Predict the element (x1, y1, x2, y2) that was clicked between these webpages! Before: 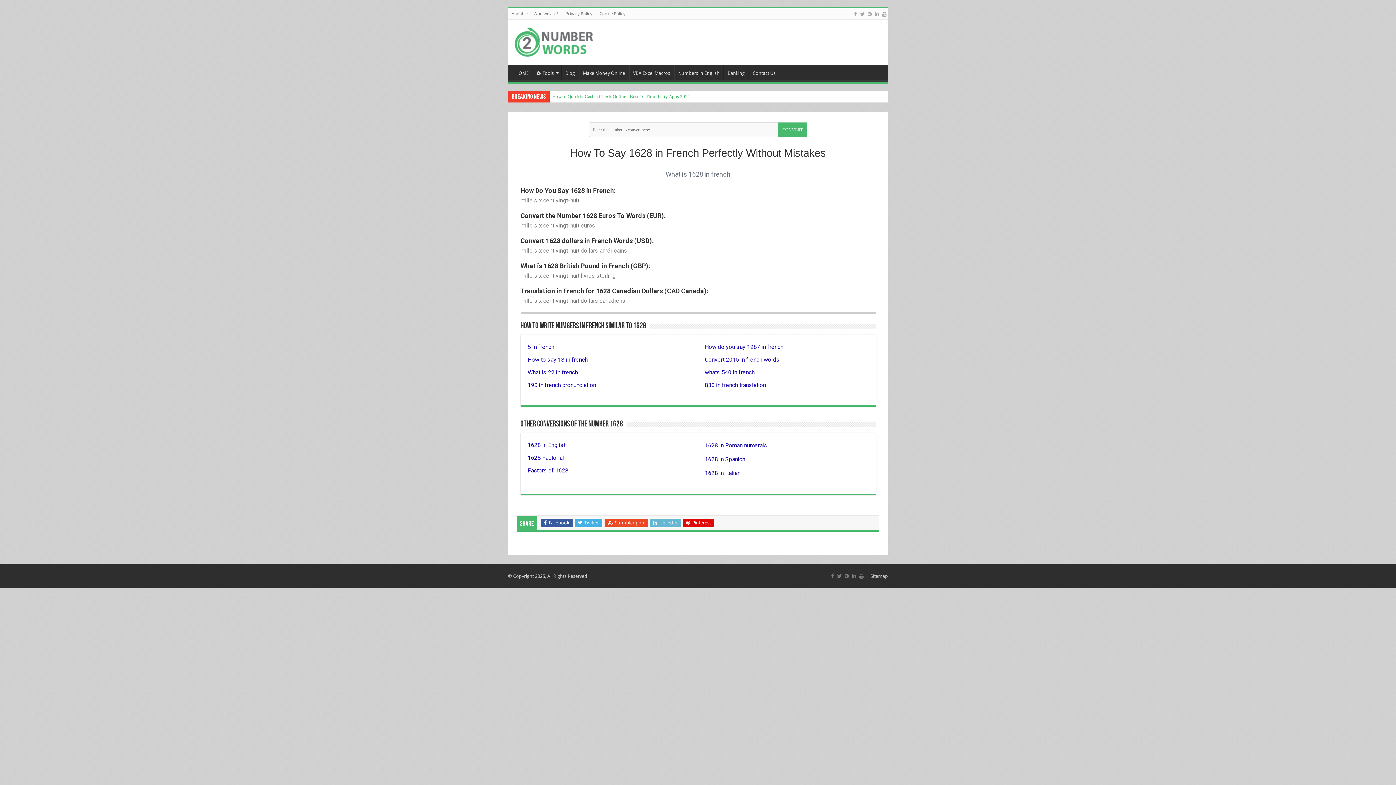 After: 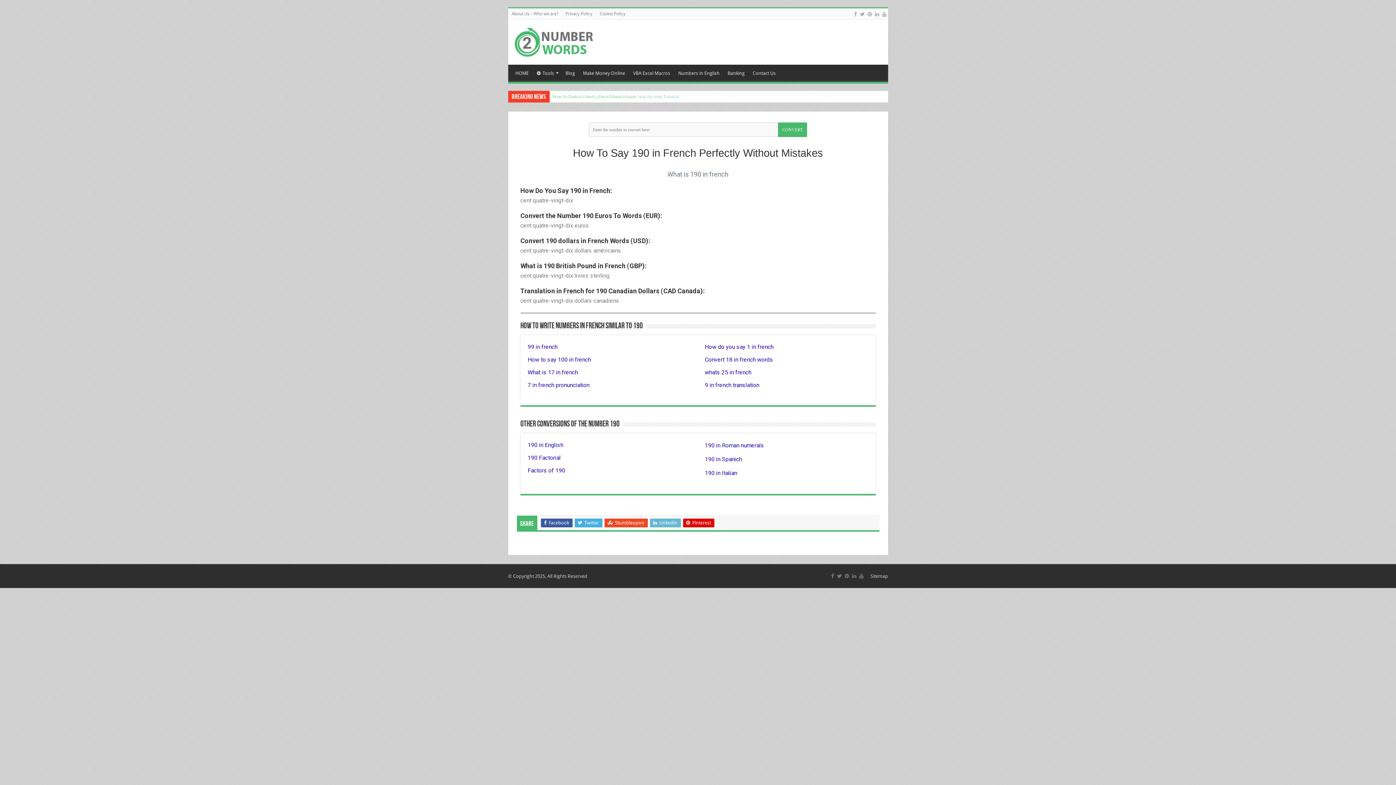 Action: bbox: (527, 380, 691, 389) label: 190 in french pronunciation